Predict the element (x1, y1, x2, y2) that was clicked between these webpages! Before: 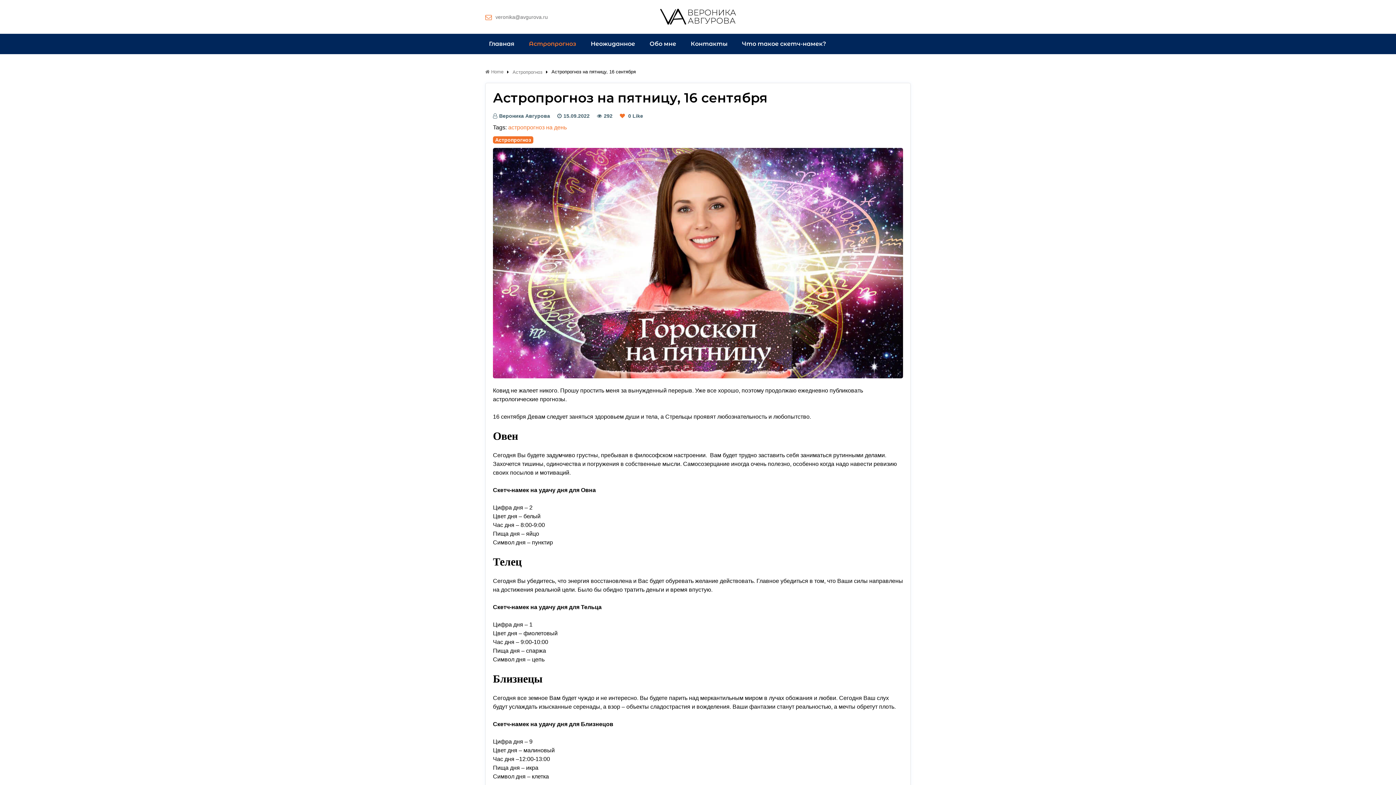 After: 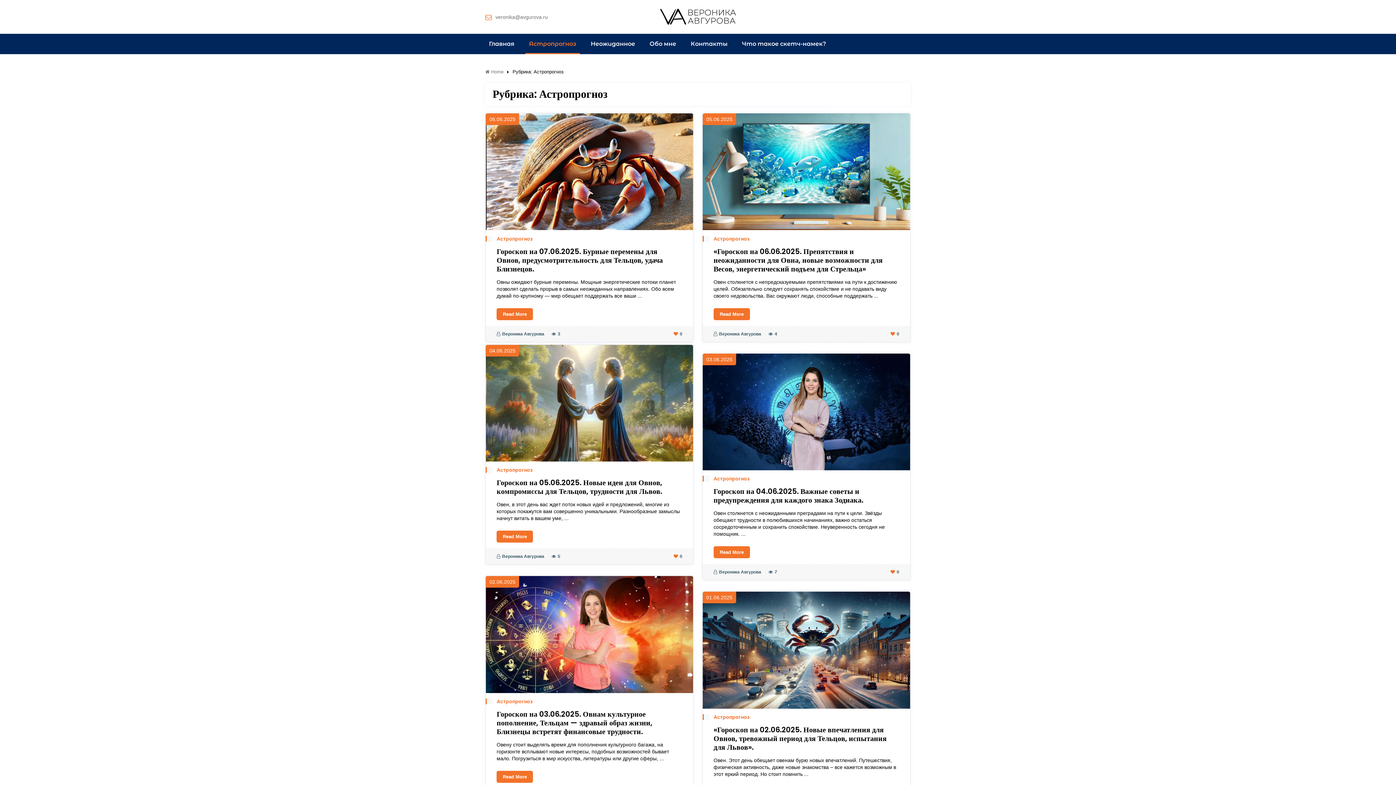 Action: bbox: (512, 68, 542, 75) label: Астропрогноз